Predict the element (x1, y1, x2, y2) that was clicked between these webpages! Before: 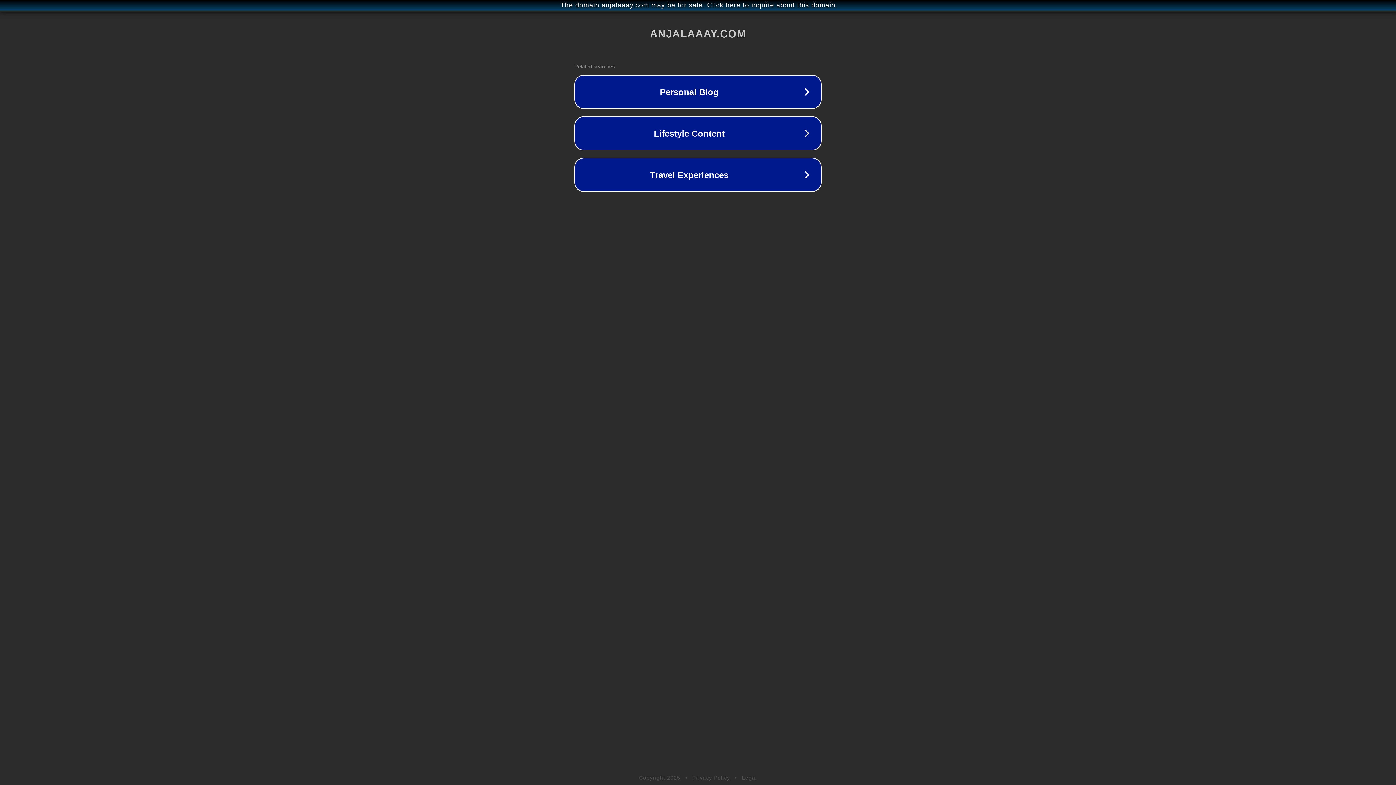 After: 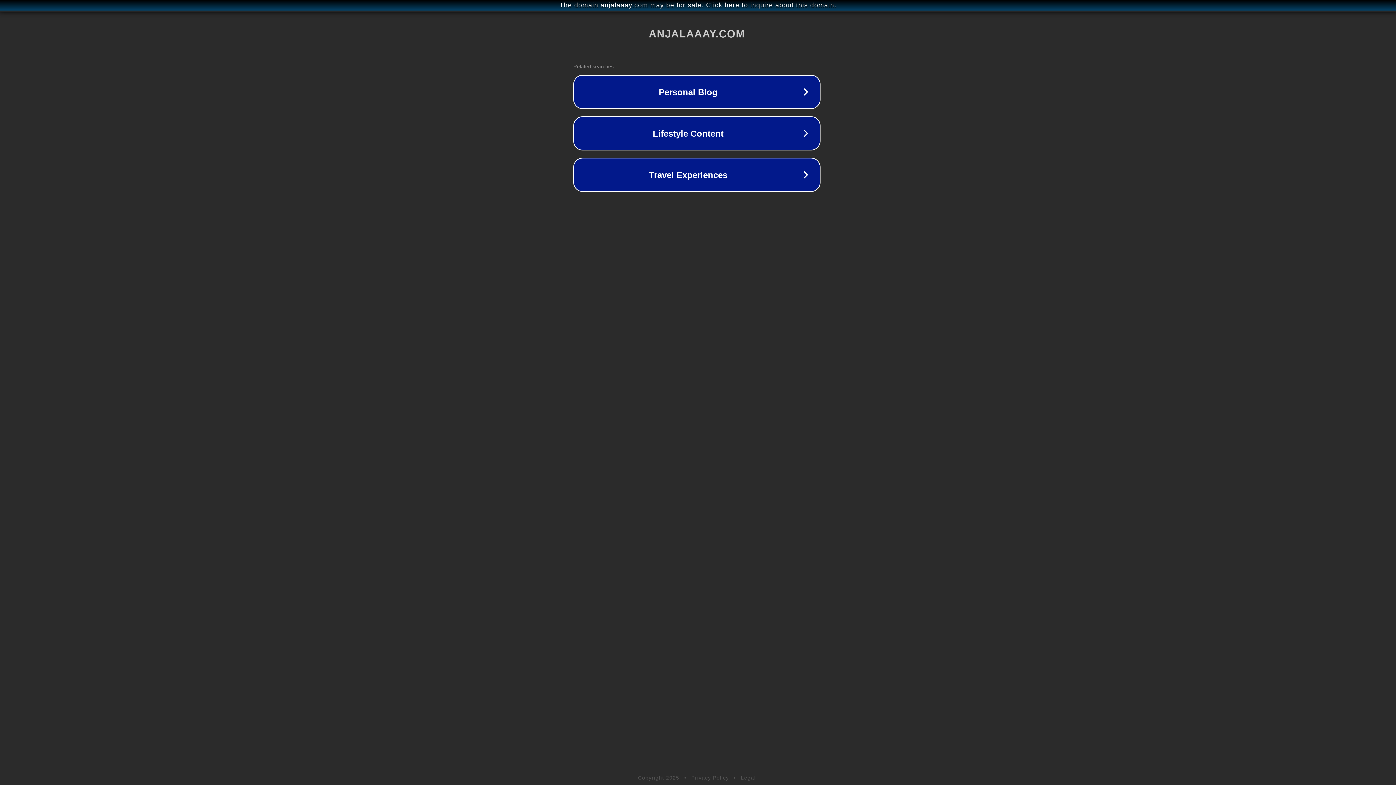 Action: bbox: (1, 1, 1397, 9) label: The domain anjalaaay.com may be for sale. Click here to inquire about this domain.